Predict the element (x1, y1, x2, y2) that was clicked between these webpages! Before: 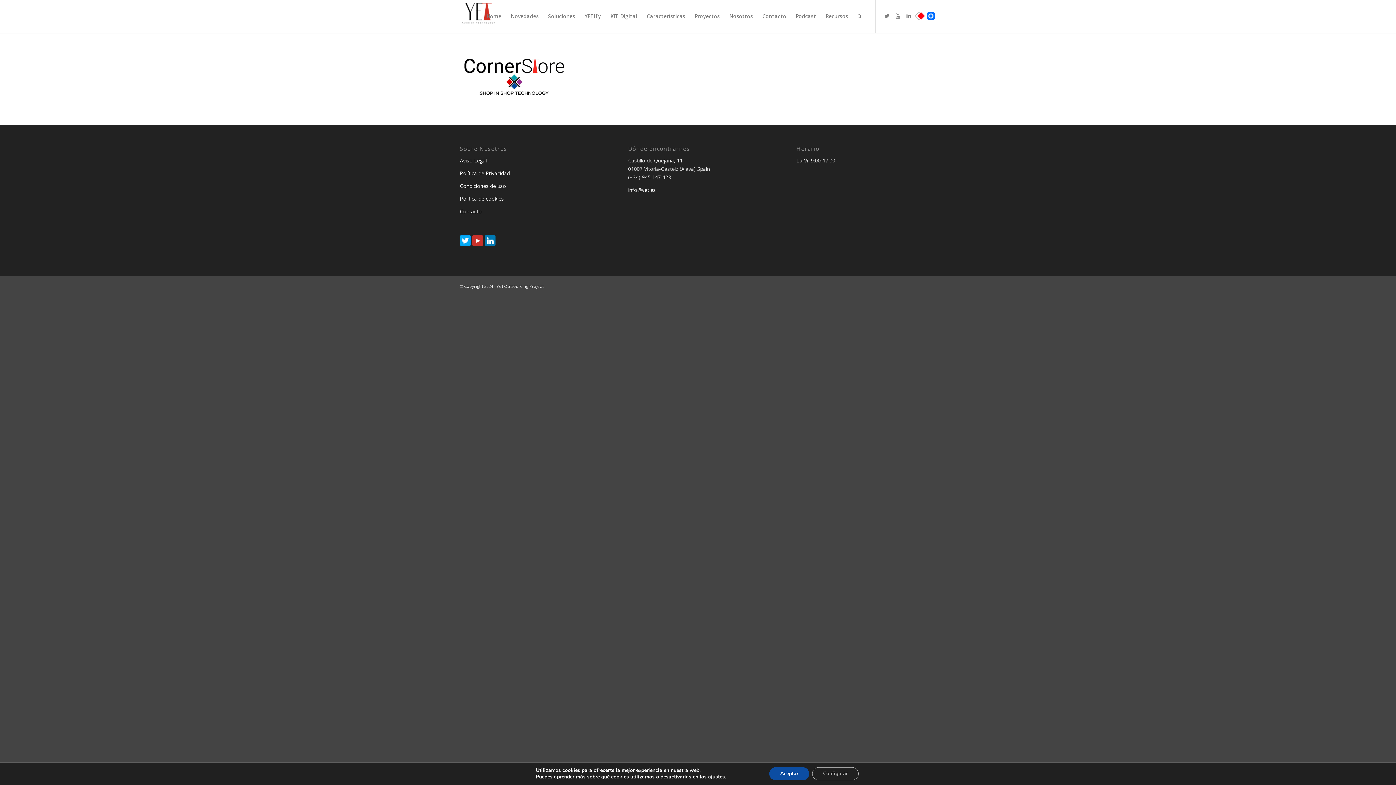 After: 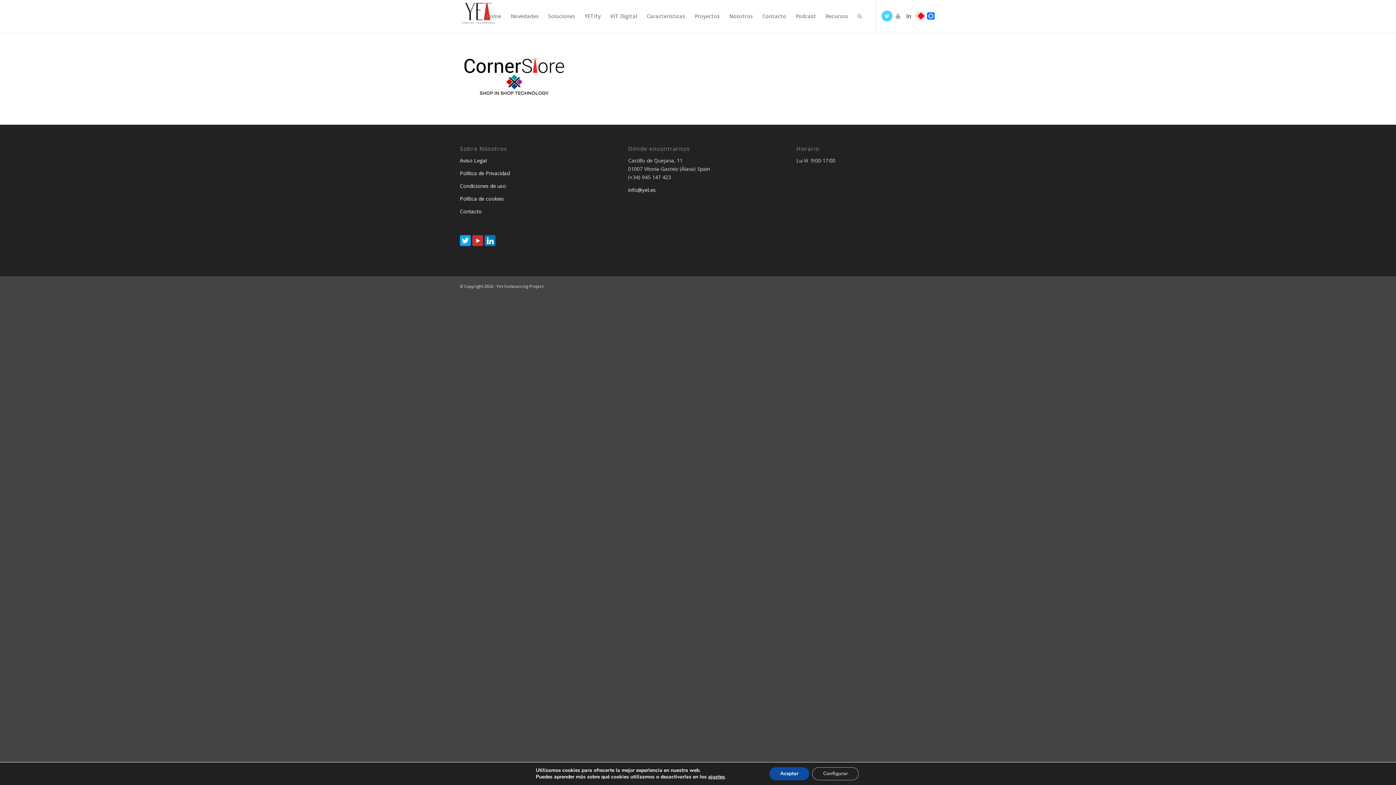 Action: bbox: (881, 10, 892, 21) label: Link to Twitter